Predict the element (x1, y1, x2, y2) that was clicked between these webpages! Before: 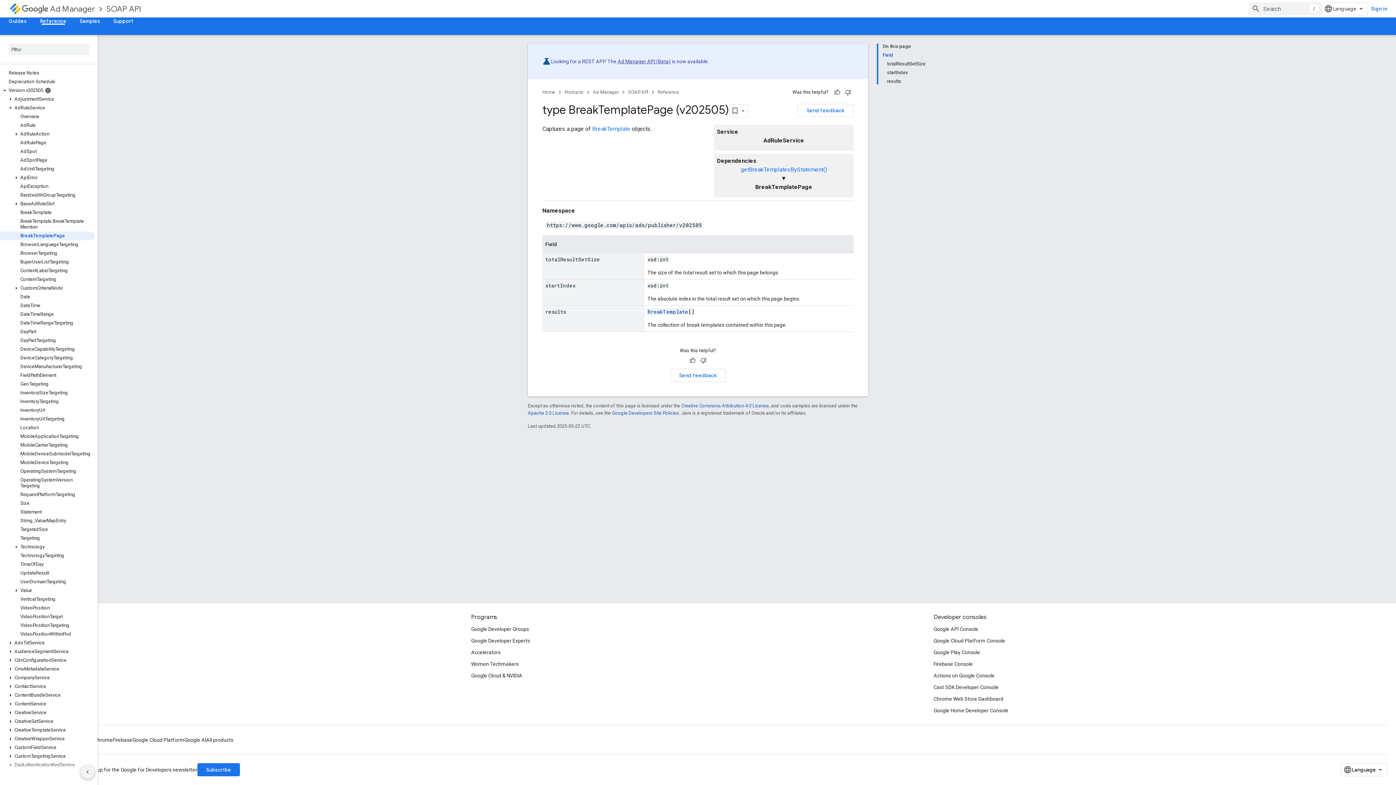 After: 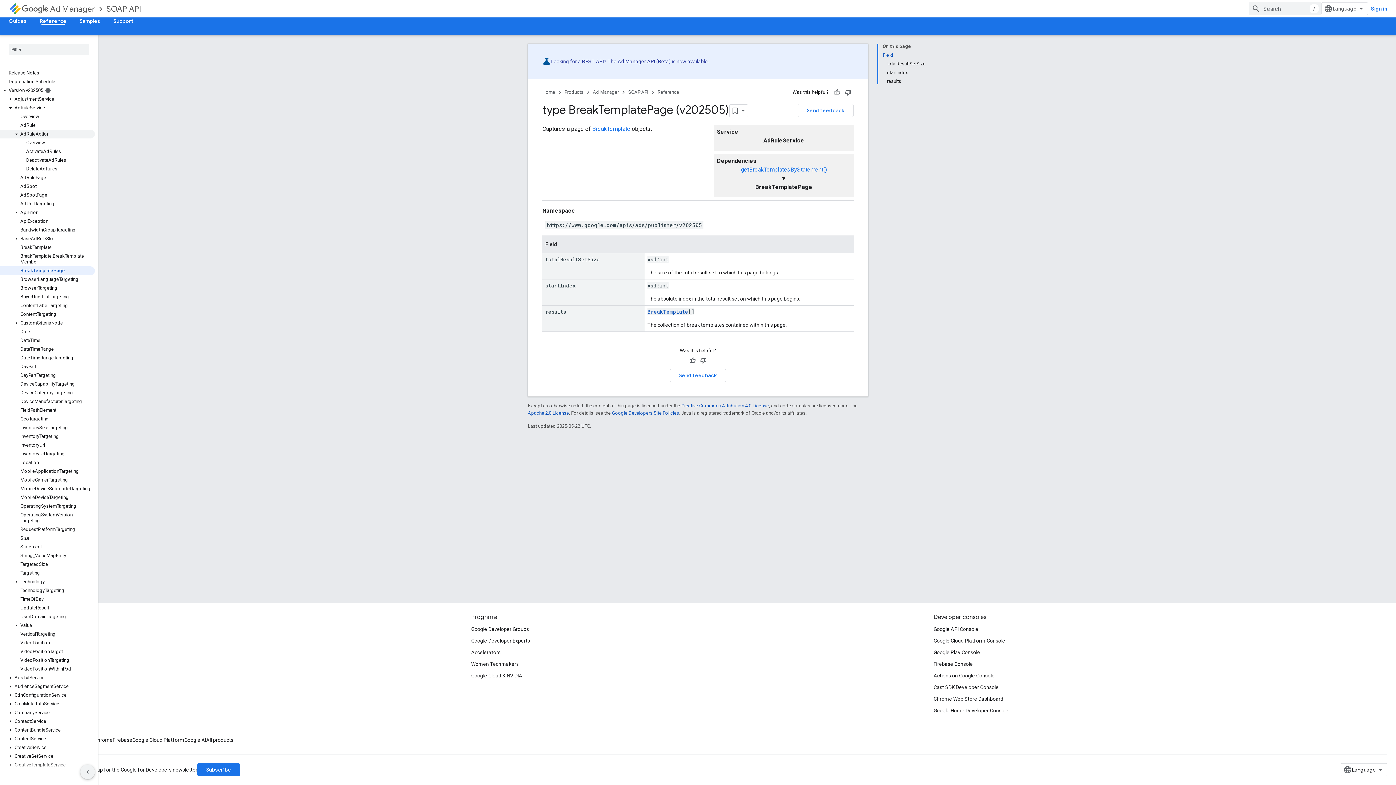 Action: bbox: (0, 129, 94, 138) label: AdRuleAction